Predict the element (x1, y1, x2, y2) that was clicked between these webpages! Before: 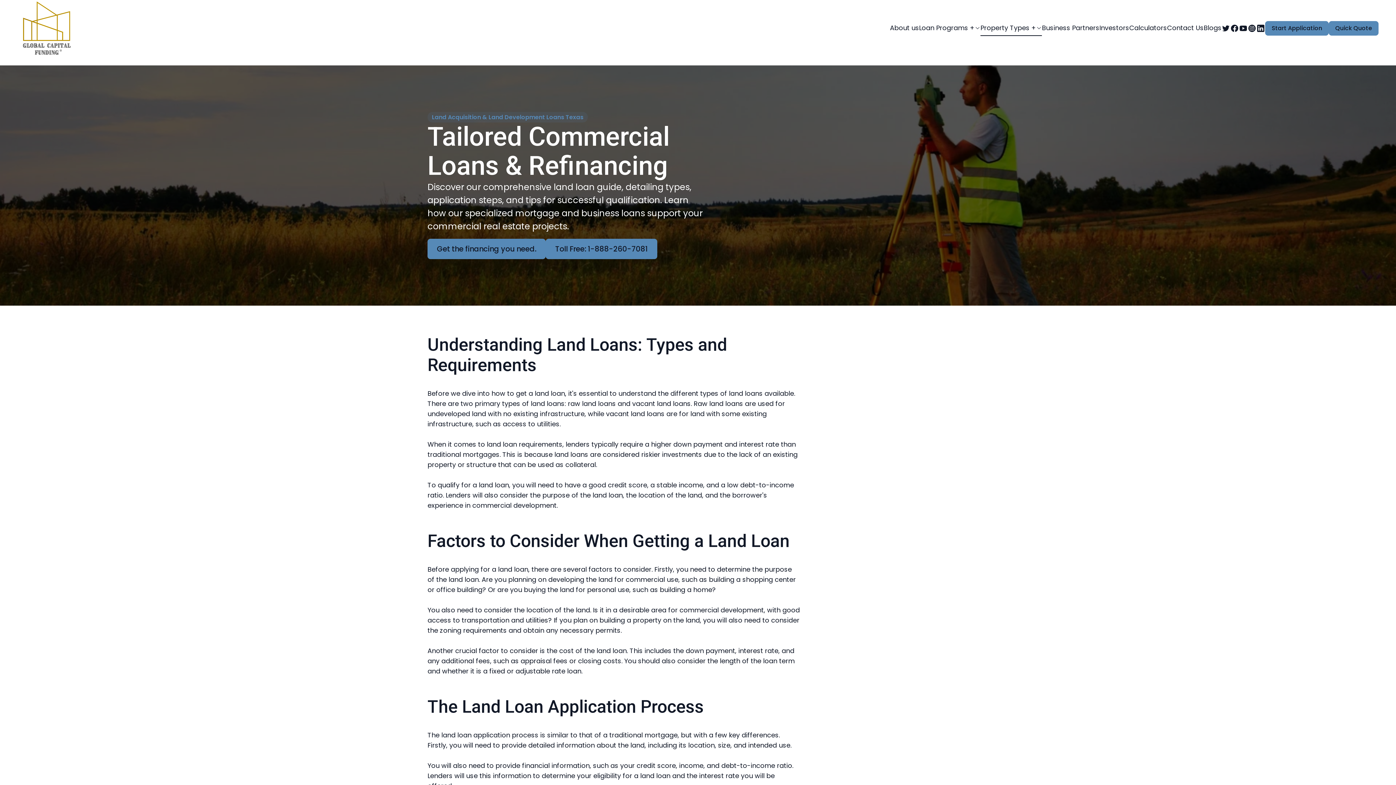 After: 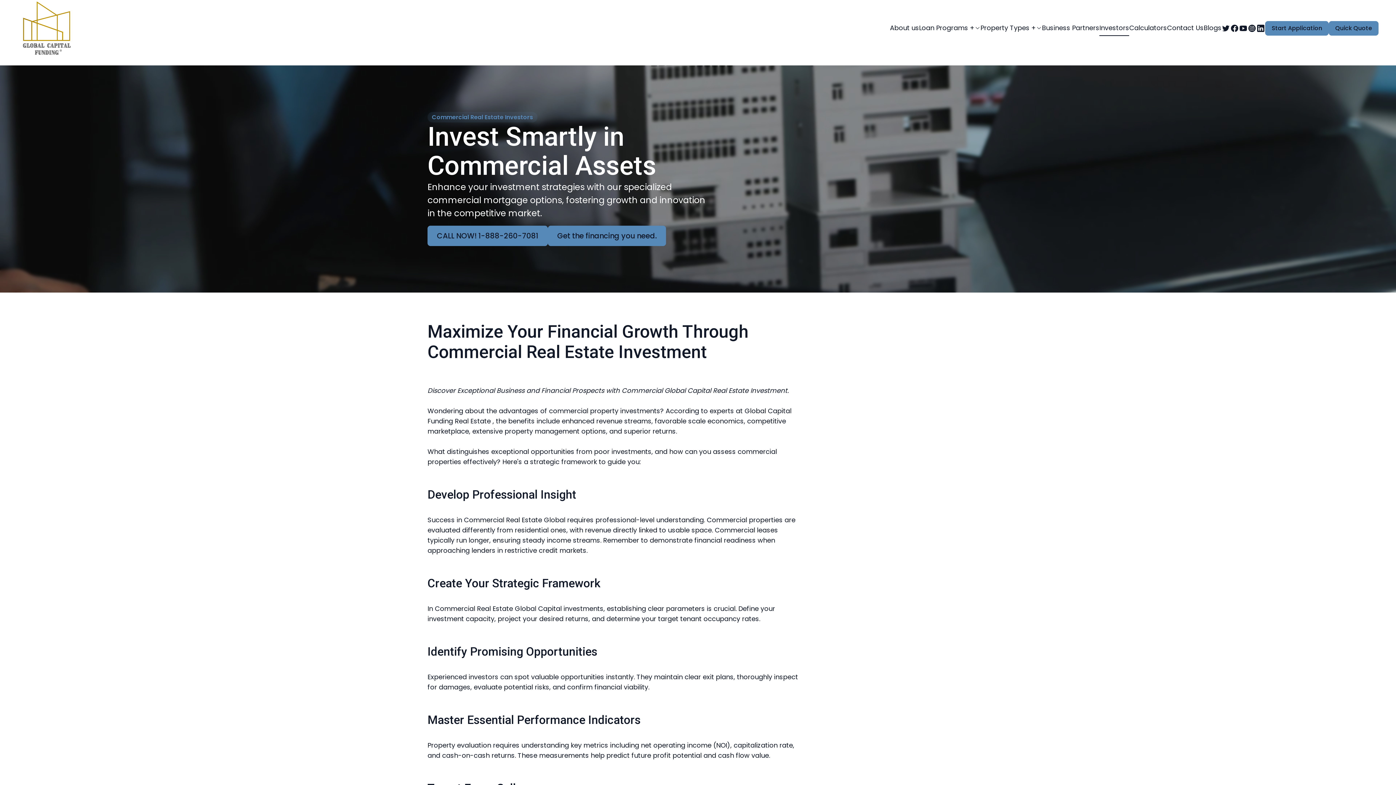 Action: label: Investors bbox: (1099, 20, 1129, 35)